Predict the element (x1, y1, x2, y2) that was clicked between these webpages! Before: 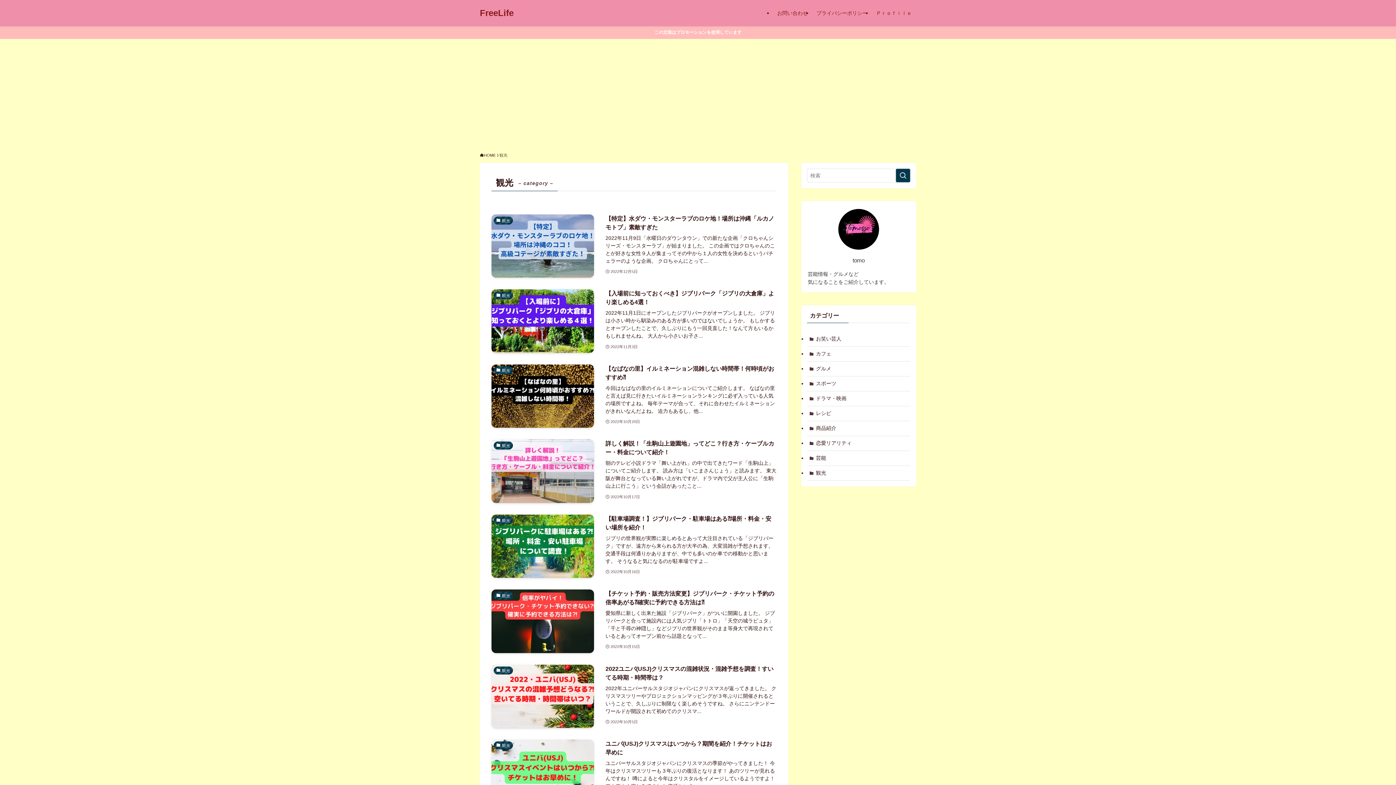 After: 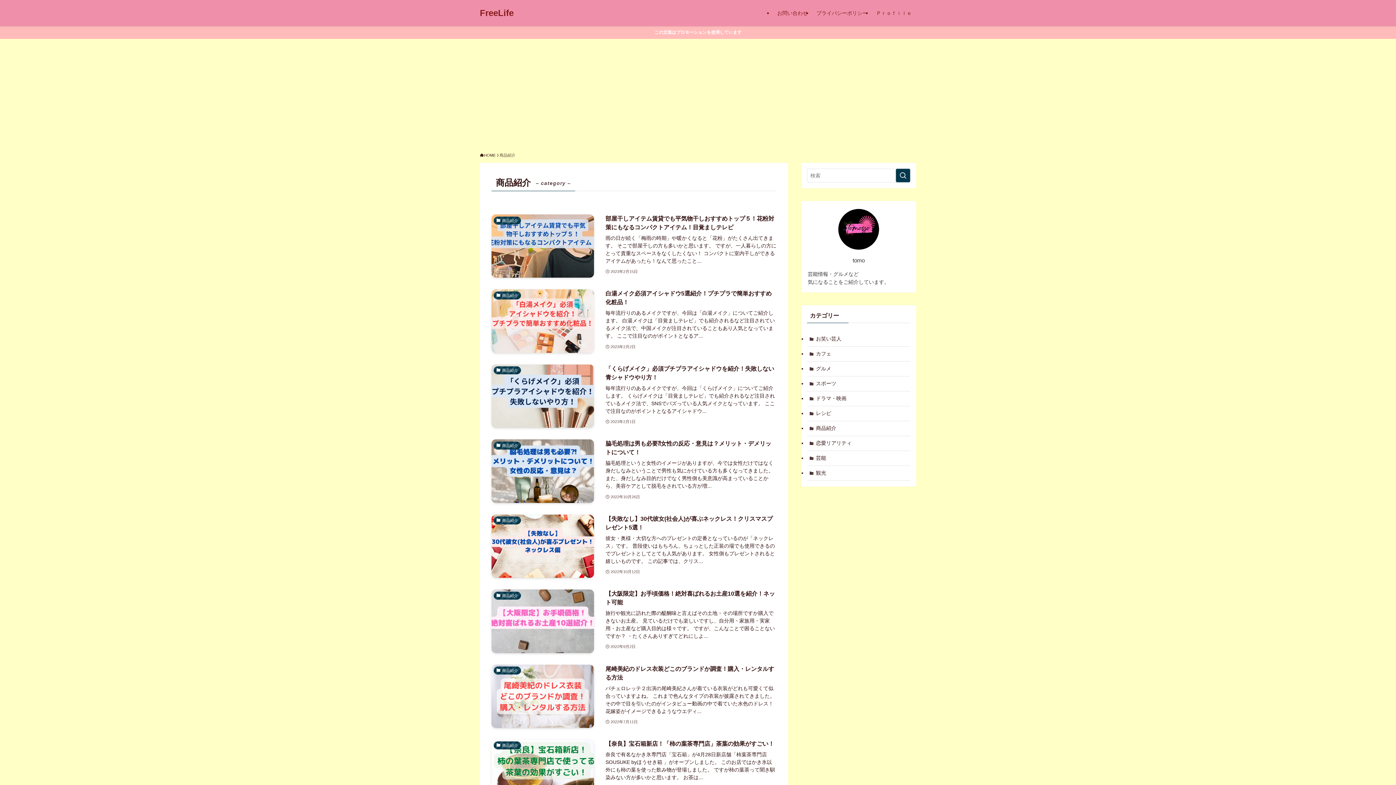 Action: label: 商品紹介 bbox: (807, 421, 910, 436)